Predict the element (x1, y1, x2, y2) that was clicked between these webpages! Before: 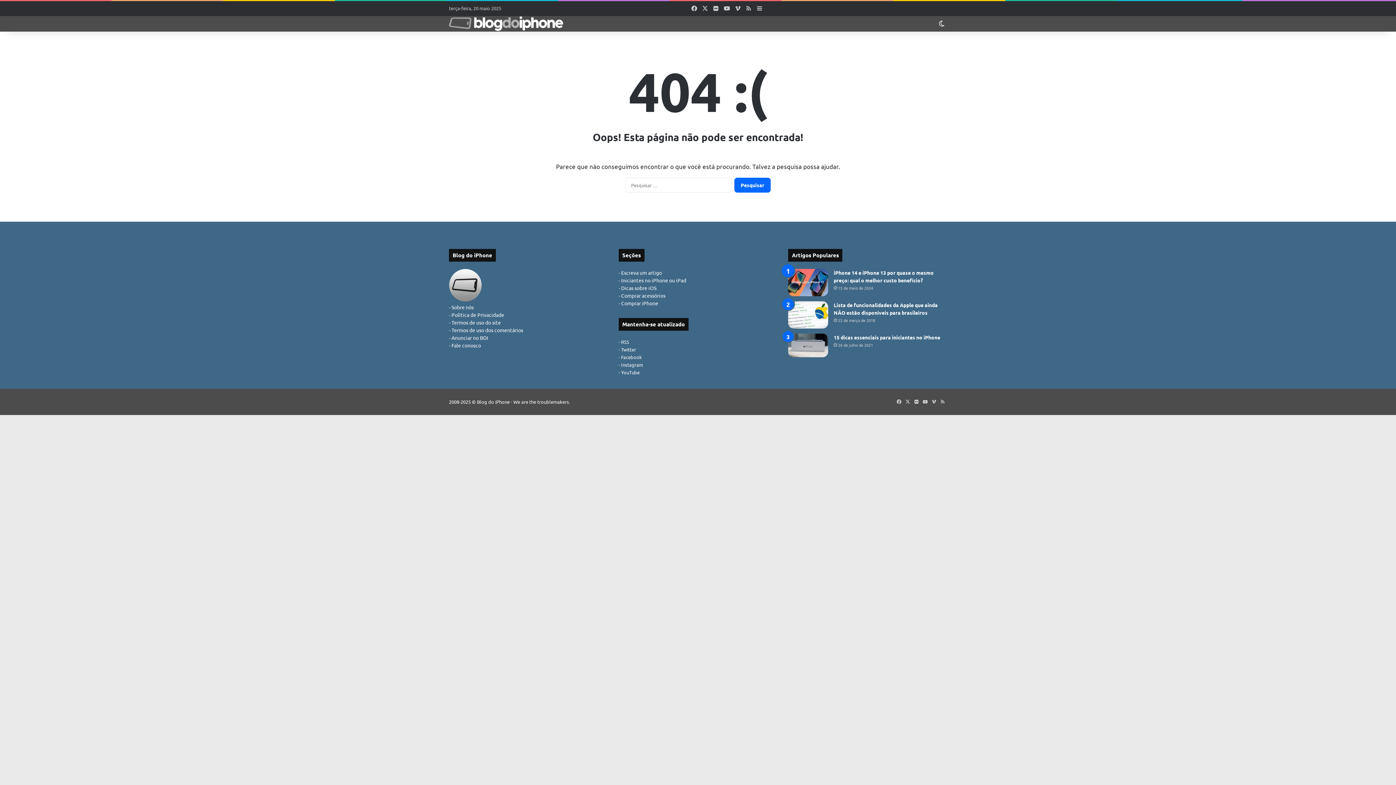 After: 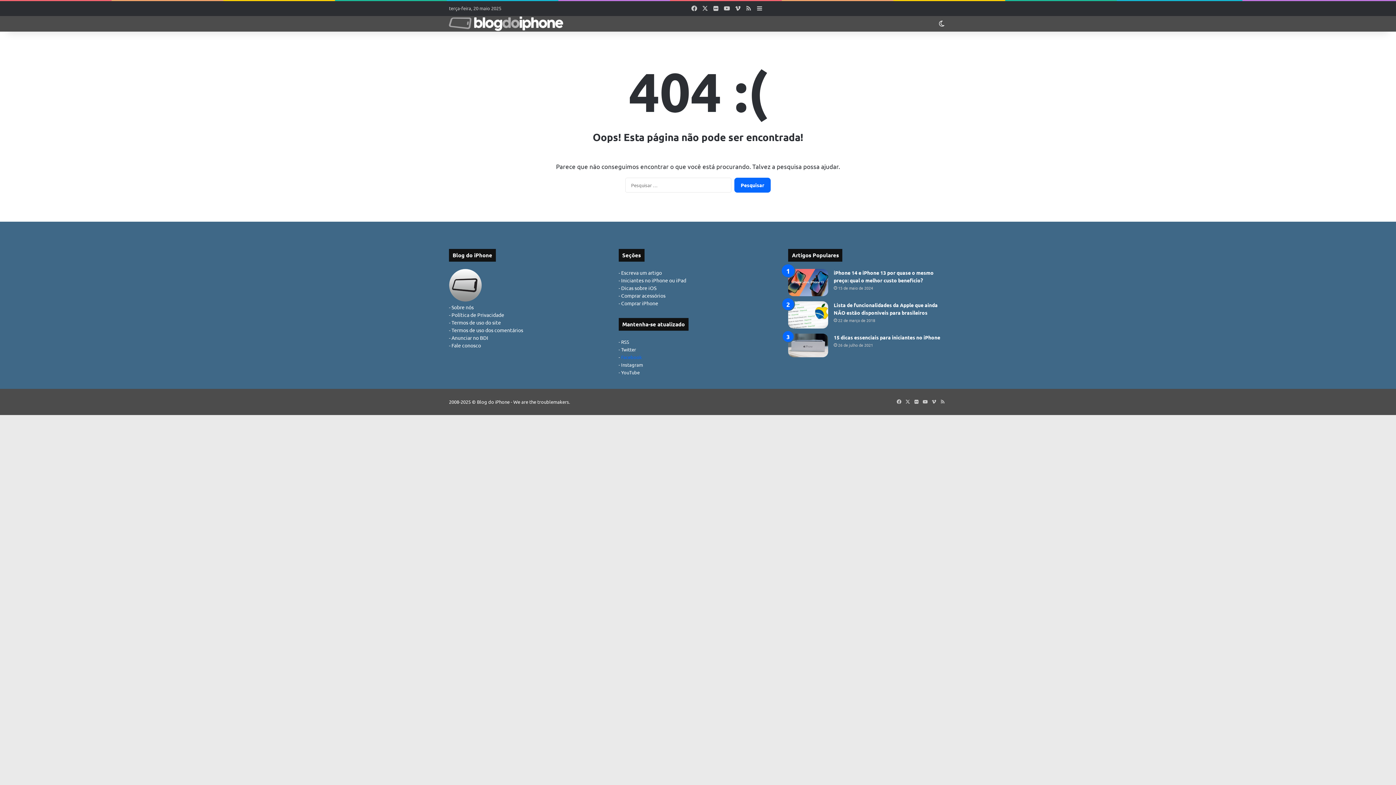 Action: label: Facebook bbox: (621, 354, 642, 360)